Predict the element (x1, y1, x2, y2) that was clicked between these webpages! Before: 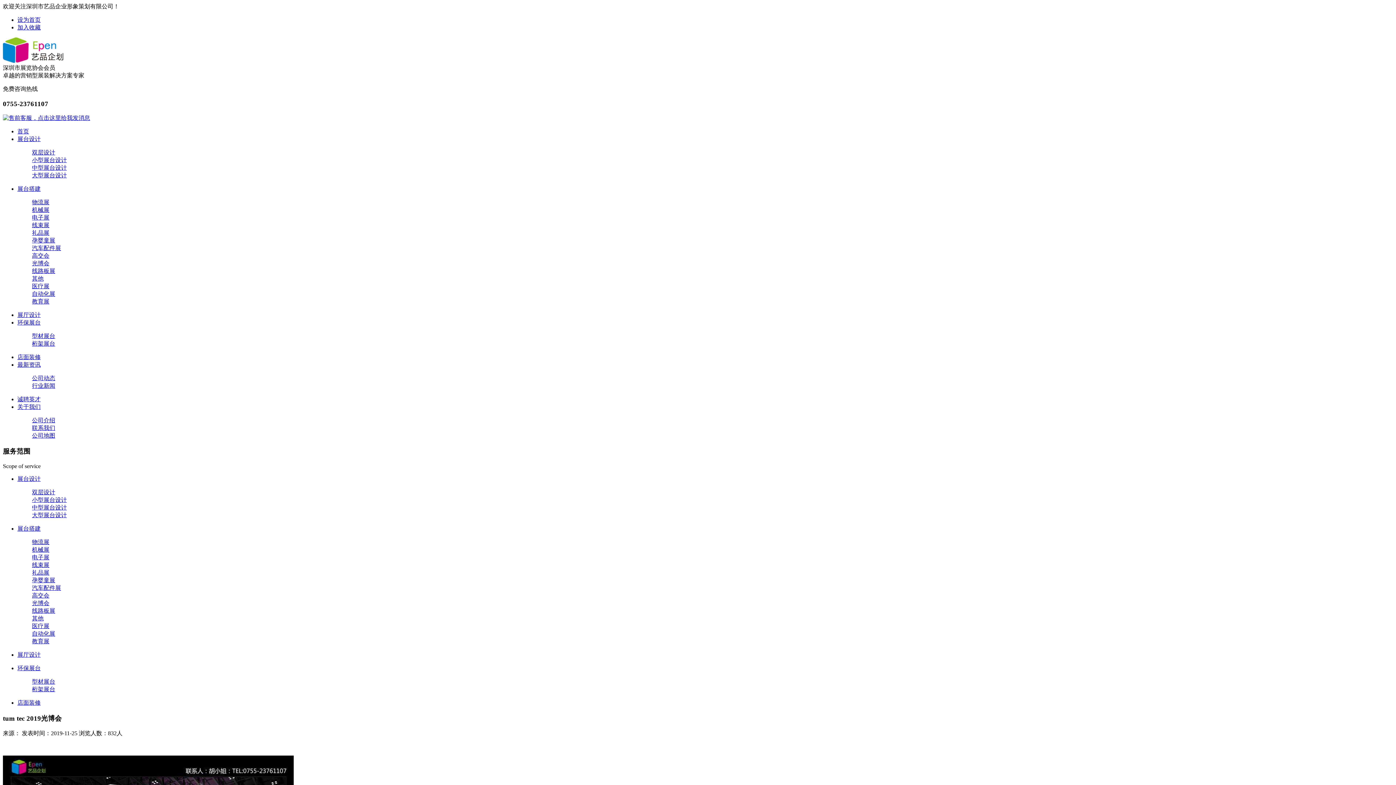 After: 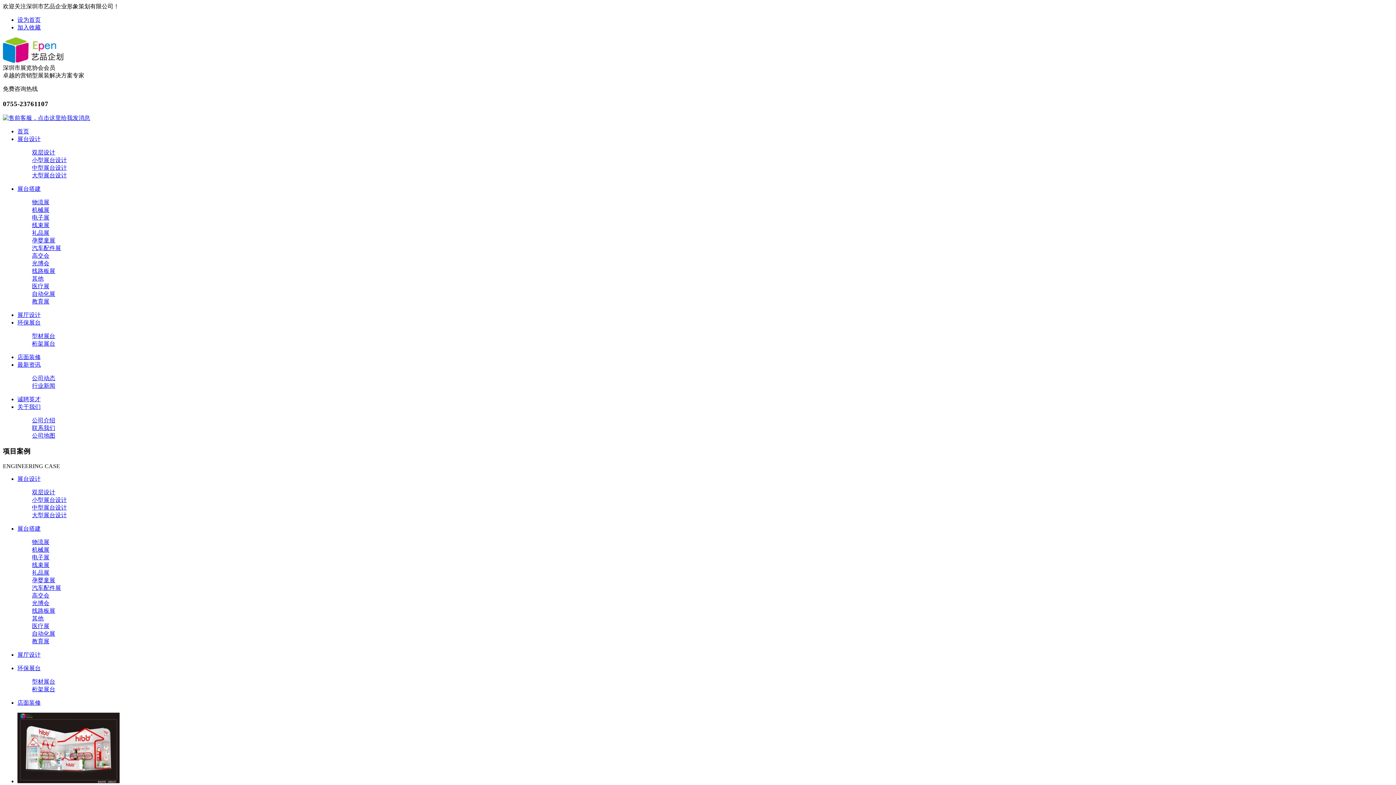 Action: bbox: (32, 237, 55, 243) label: 孕婴童展